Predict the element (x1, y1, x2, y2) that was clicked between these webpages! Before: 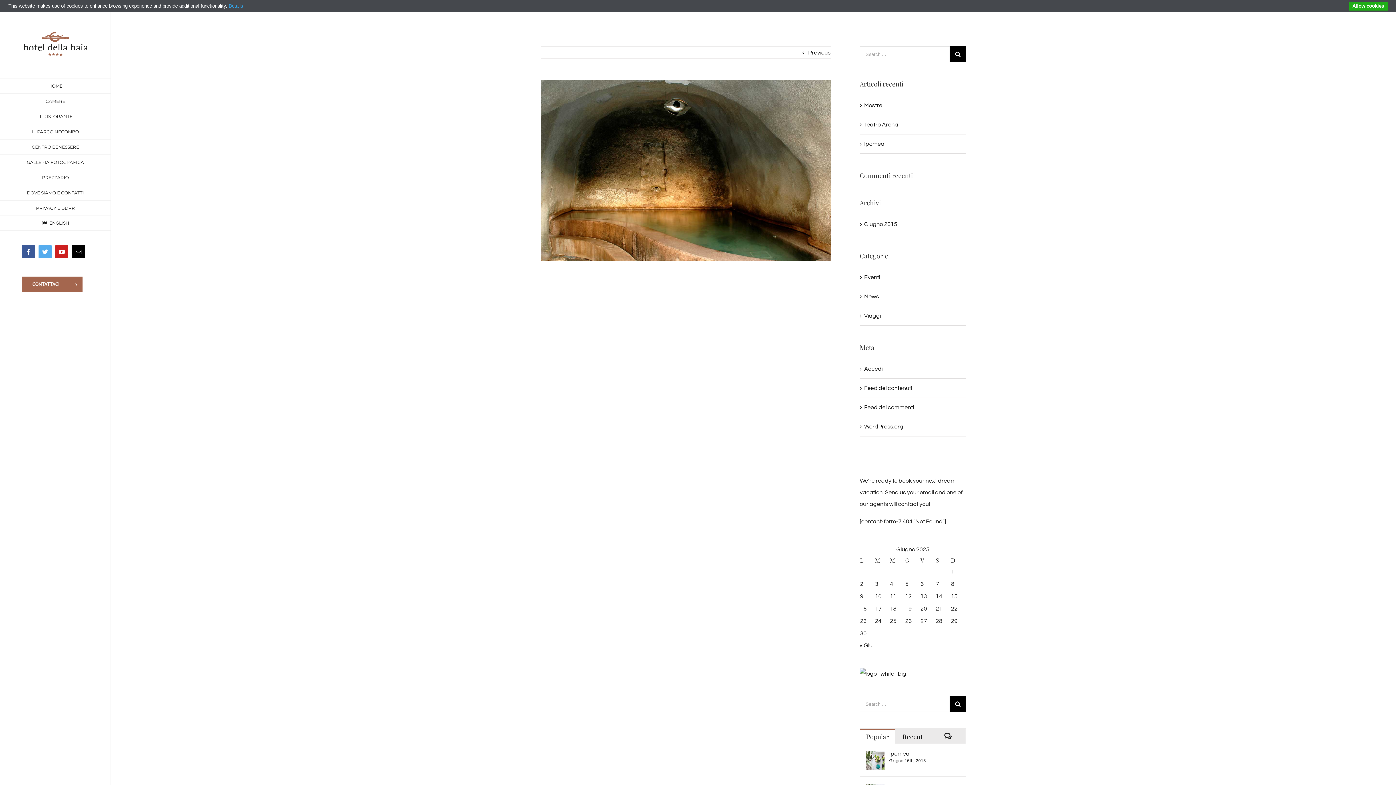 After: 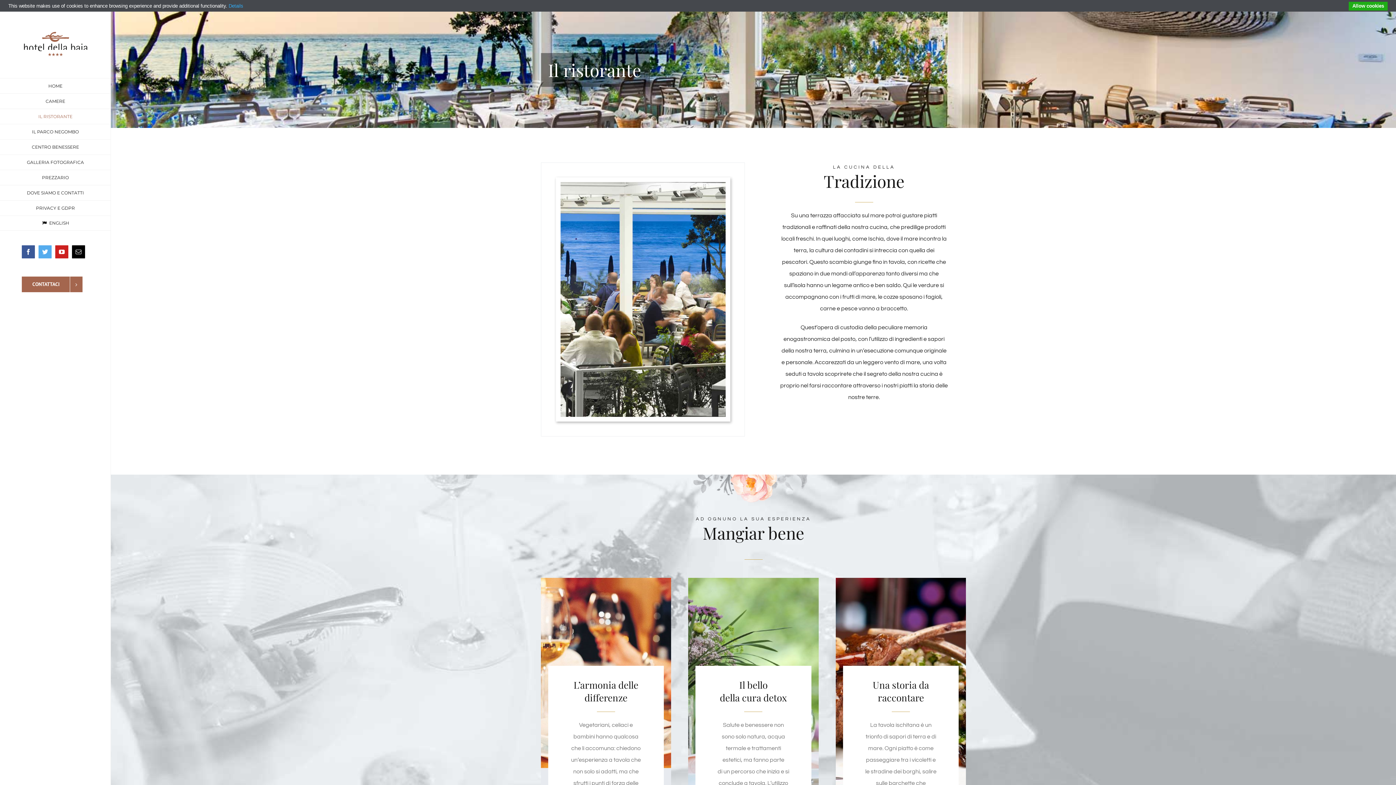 Action: bbox: (0, 109, 110, 124) label: IL RISTORANTE